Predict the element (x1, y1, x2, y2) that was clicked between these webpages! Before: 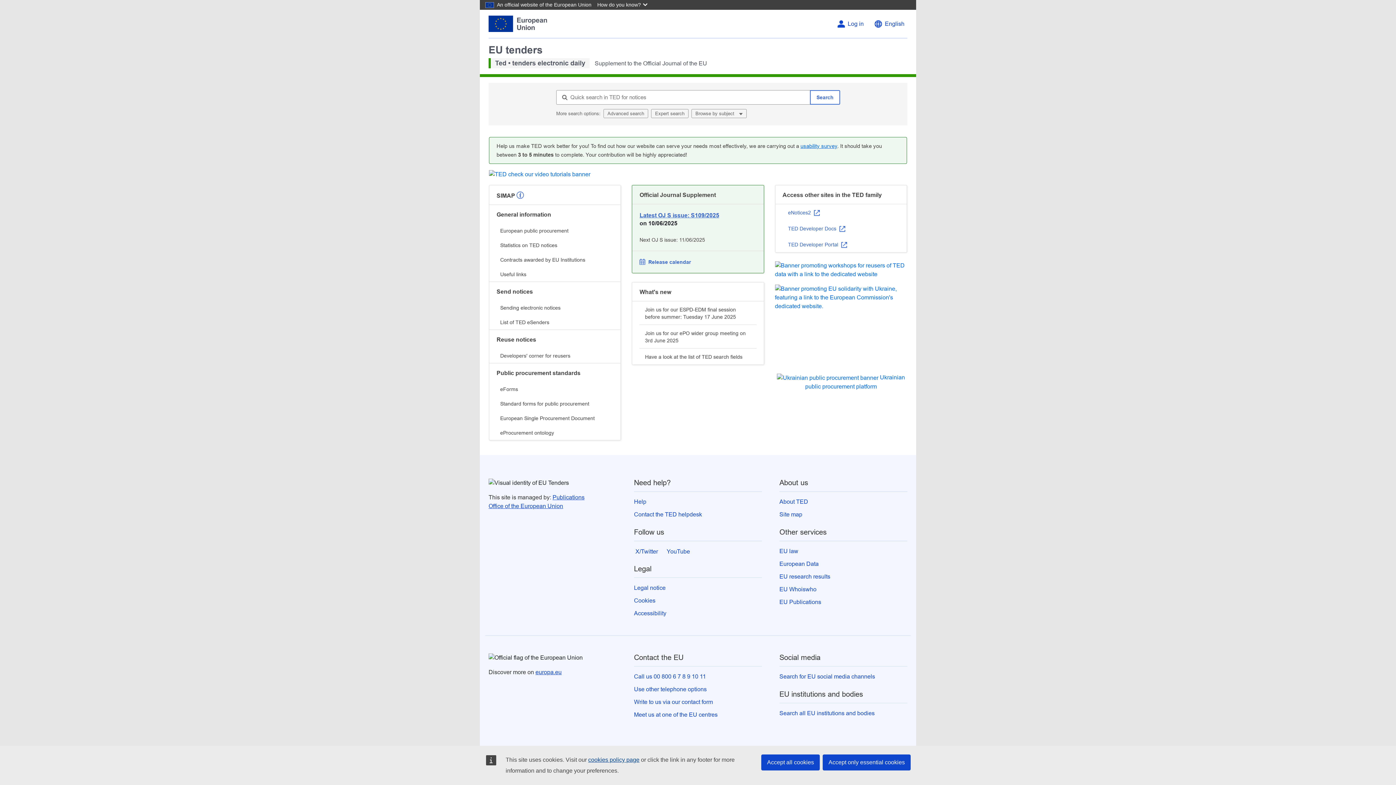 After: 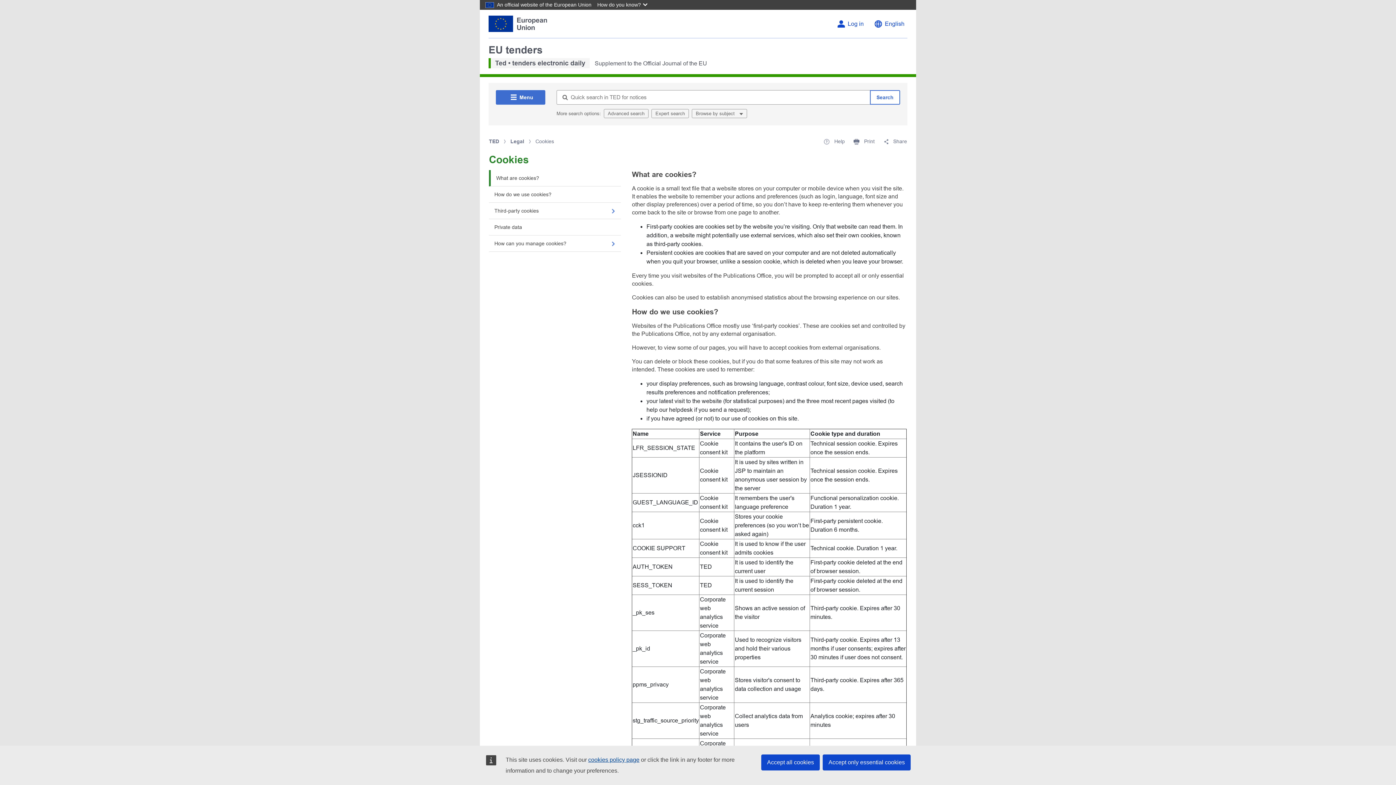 Action: bbox: (588, 757, 639, 763) label: cookies policy page